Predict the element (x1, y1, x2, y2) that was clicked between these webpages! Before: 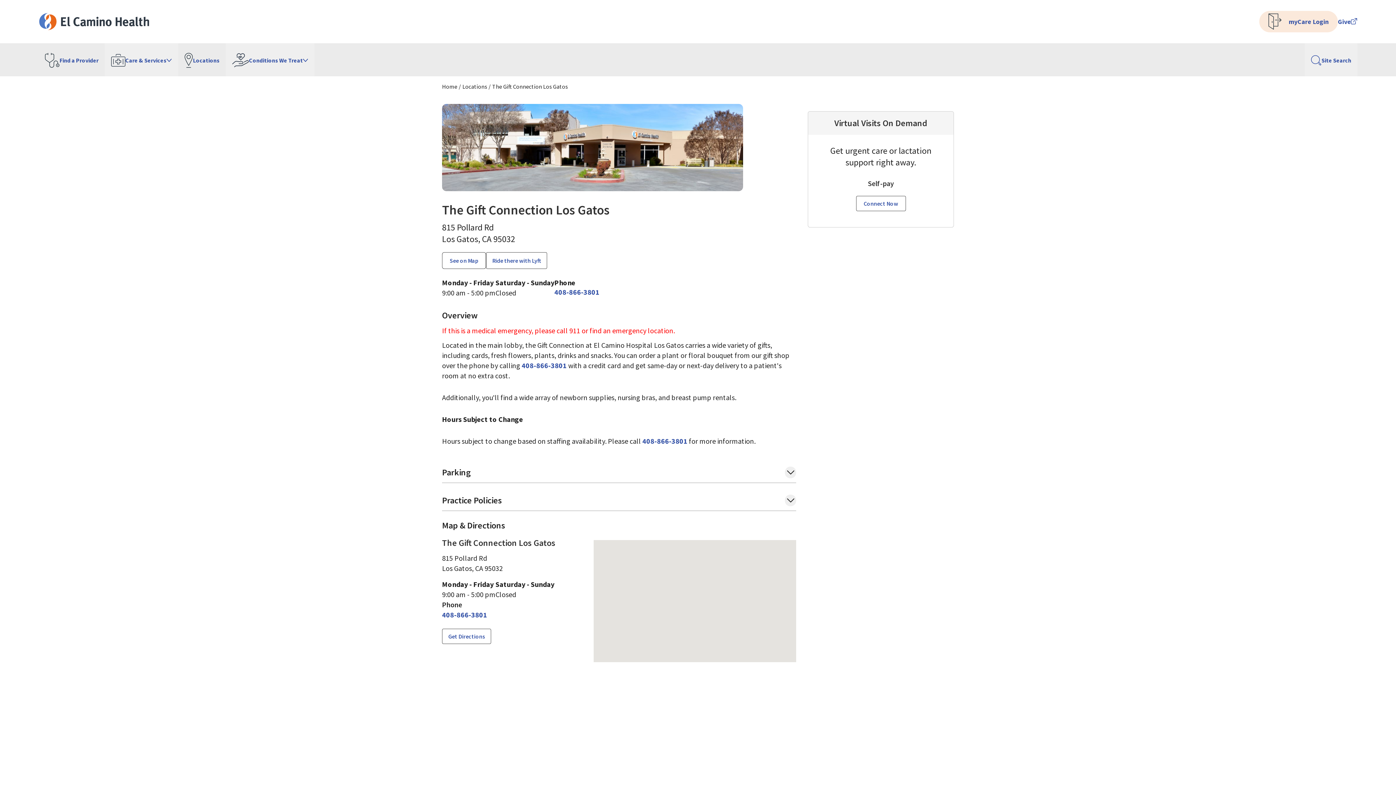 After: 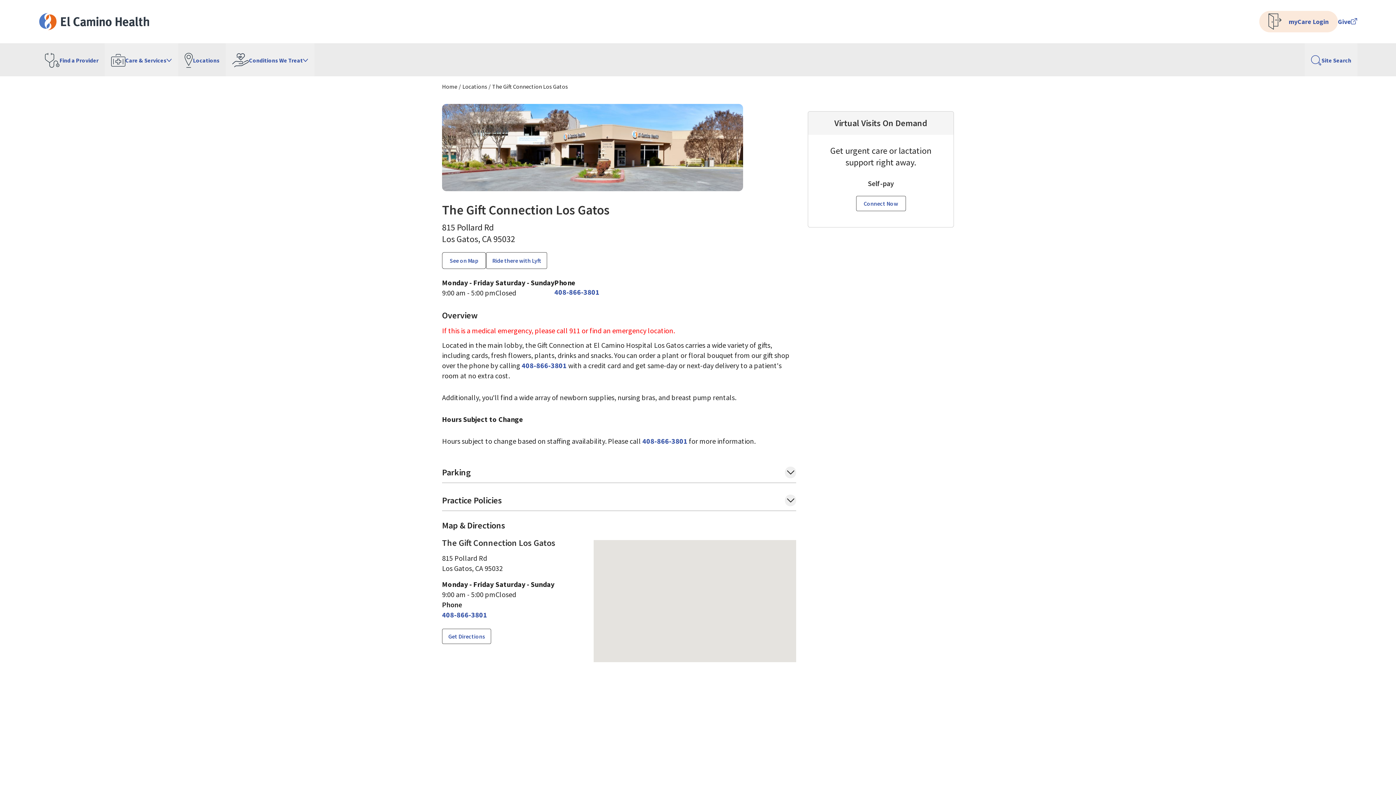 Action: label: 4 0 8. 8 6 6. 3 8 0 1. bbox: (442, 610, 487, 620)